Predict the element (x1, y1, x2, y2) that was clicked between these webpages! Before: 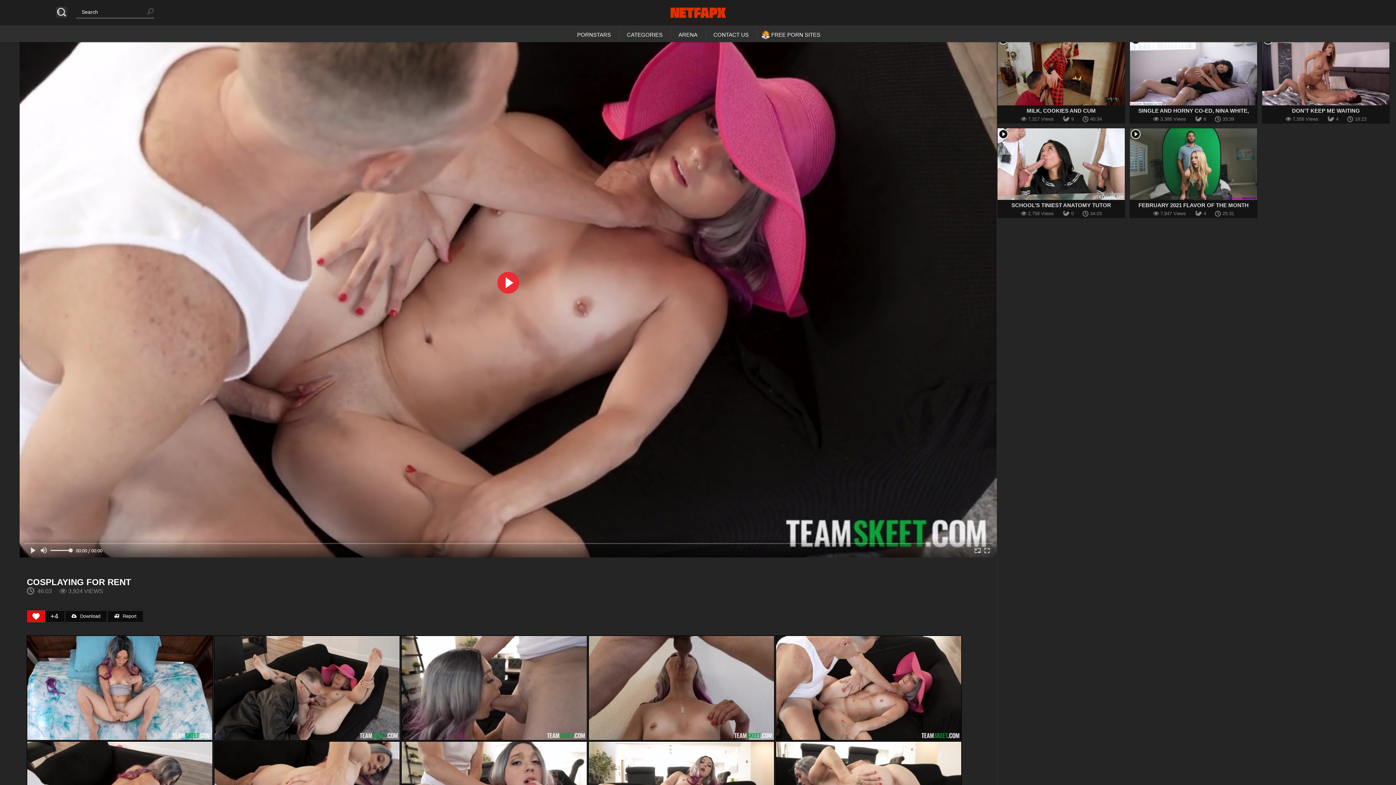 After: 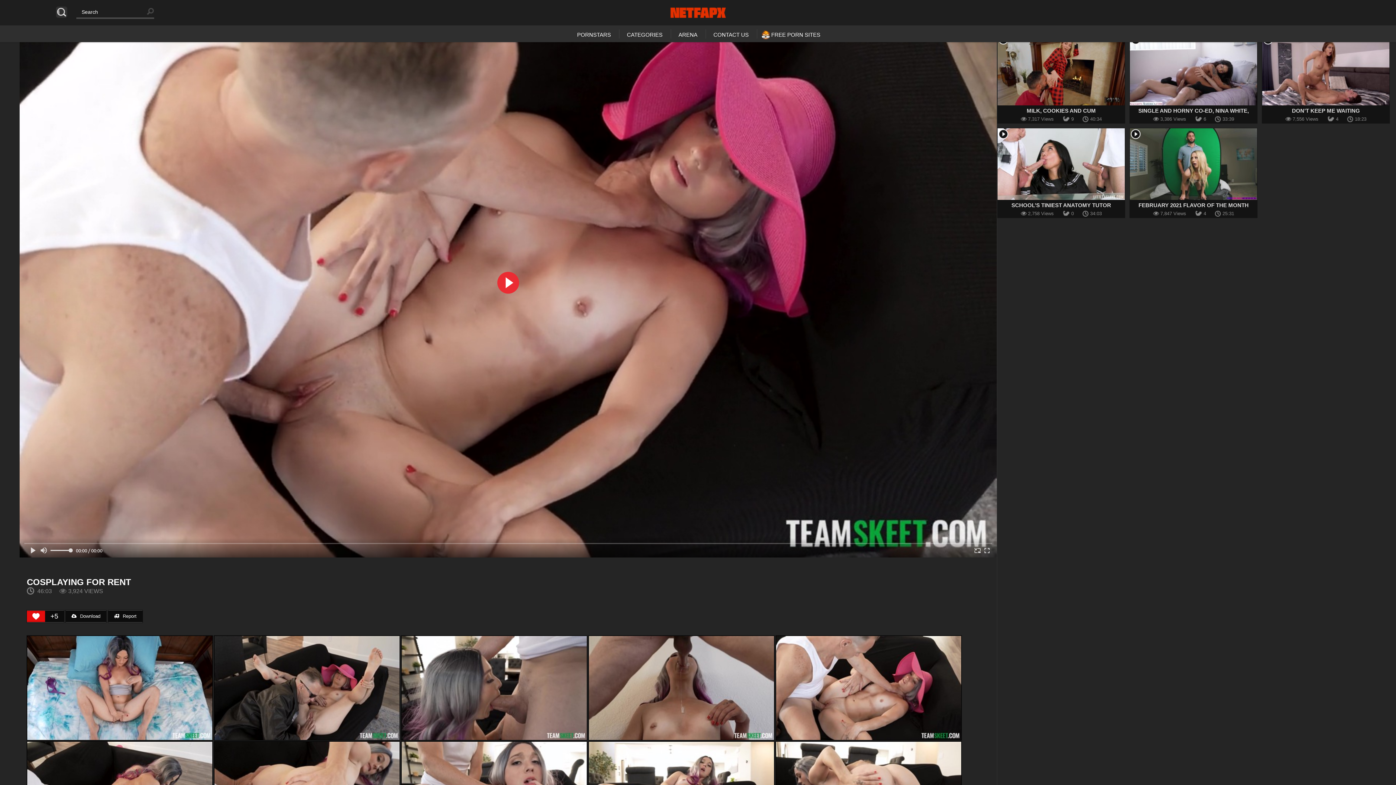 Action: label: Like Button bbox: (26, 610, 45, 622)